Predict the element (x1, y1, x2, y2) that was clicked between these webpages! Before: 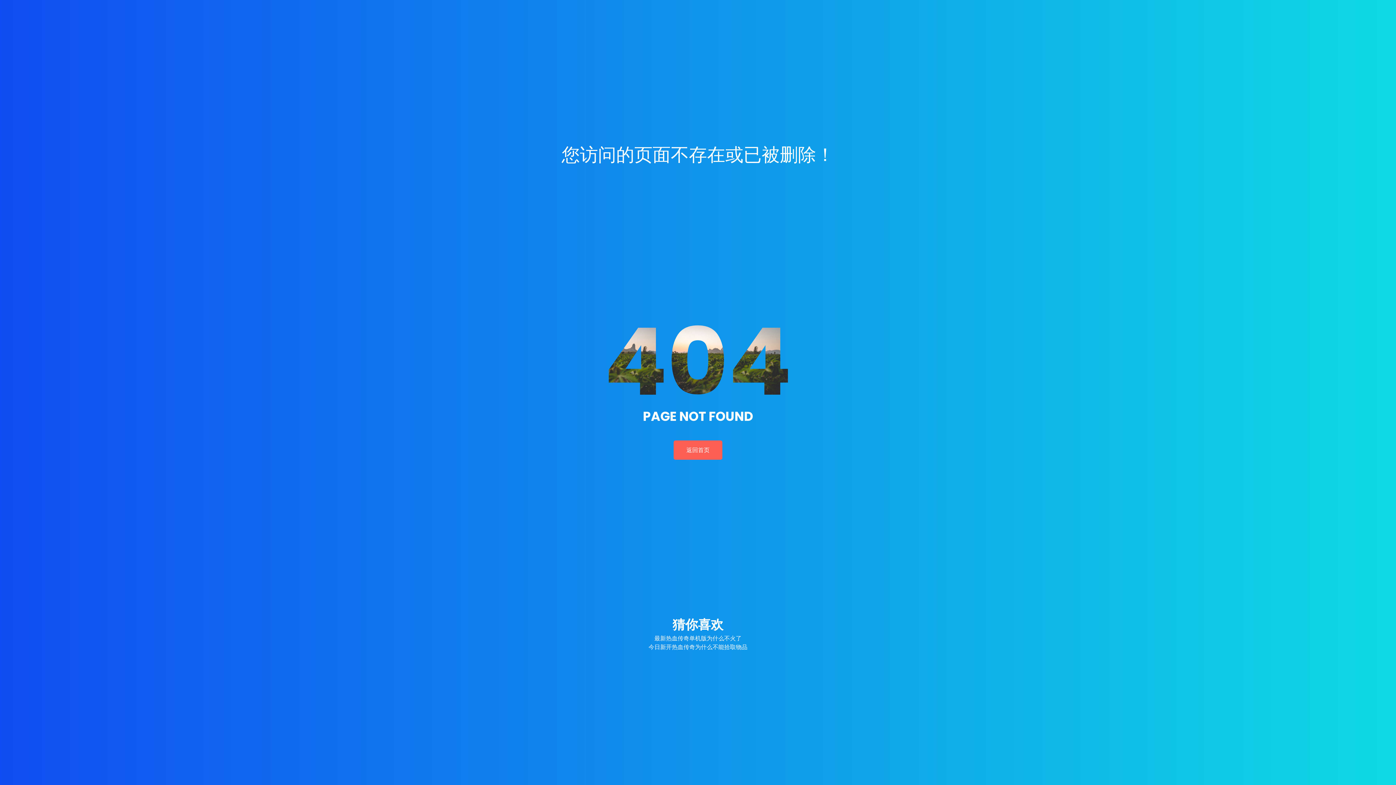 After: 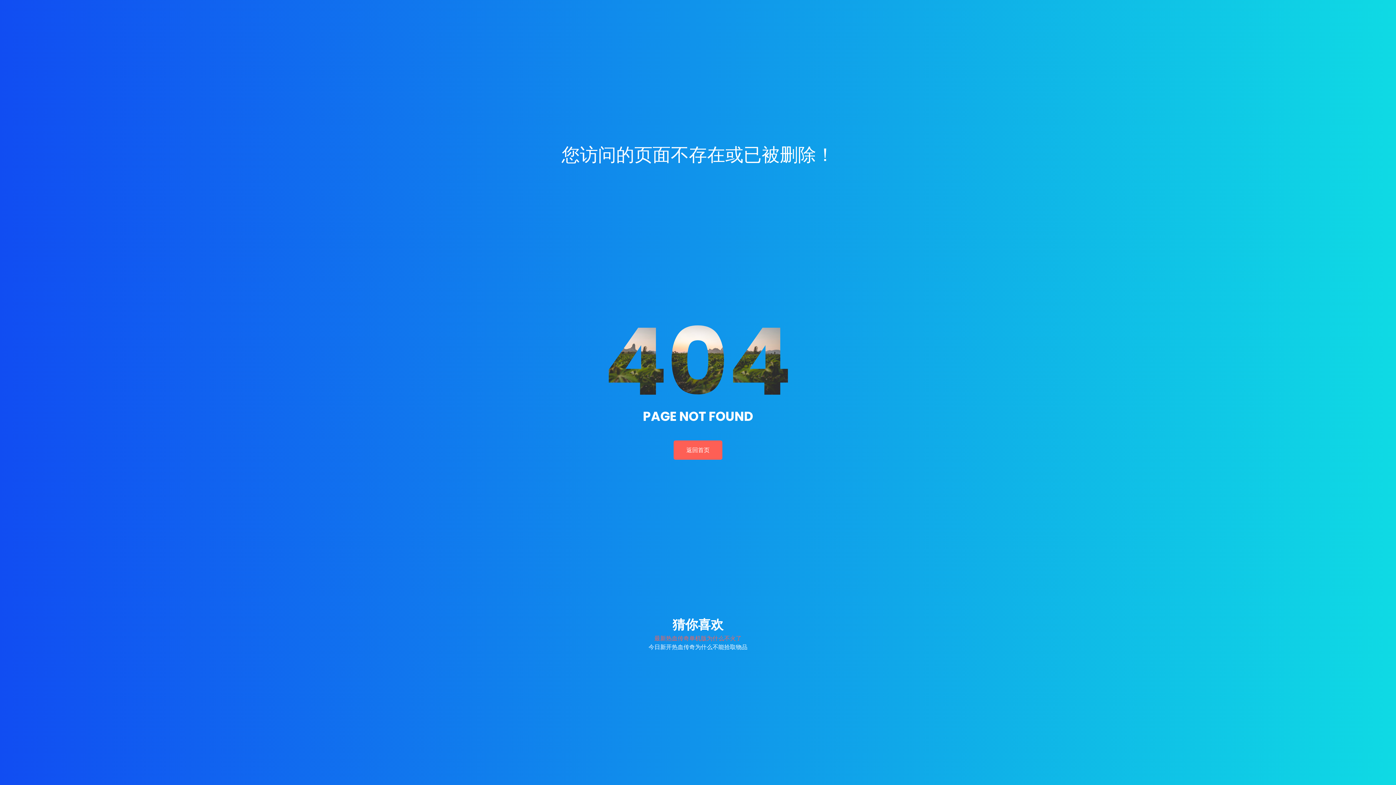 Action: bbox: (654, 634, 741, 642) label: 最新热血传奇单机版为什么不火了